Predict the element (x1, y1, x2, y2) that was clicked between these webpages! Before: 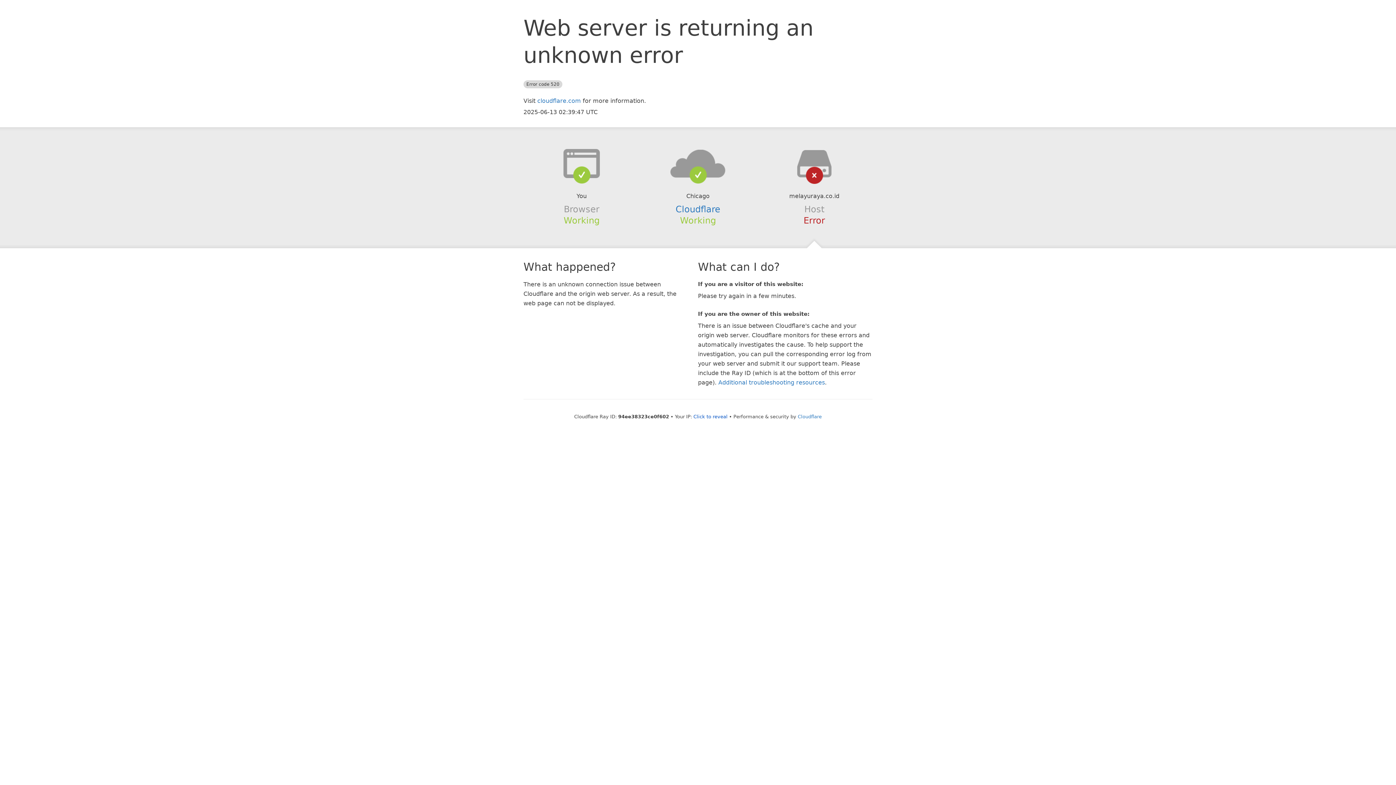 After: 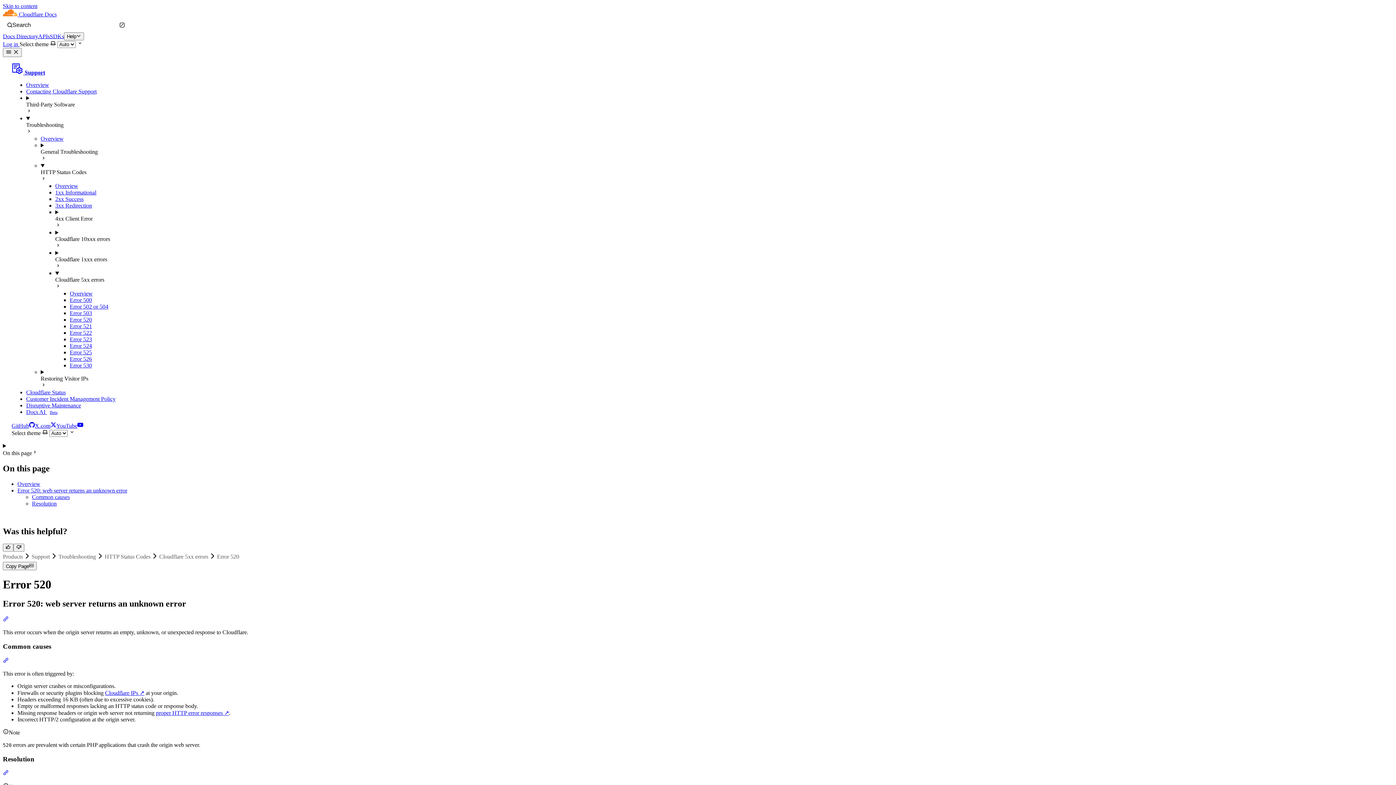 Action: label: Additional troubleshooting resources bbox: (718, 379, 825, 386)